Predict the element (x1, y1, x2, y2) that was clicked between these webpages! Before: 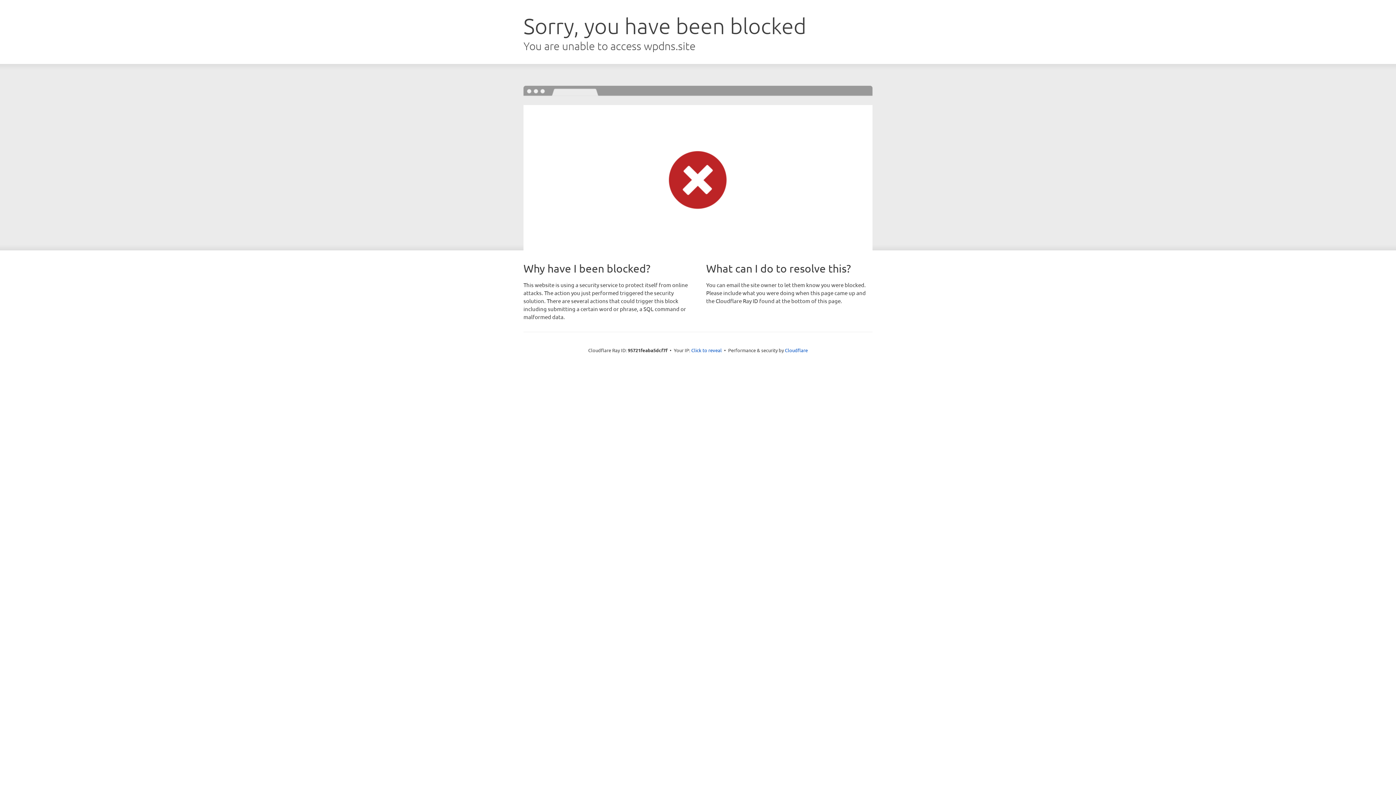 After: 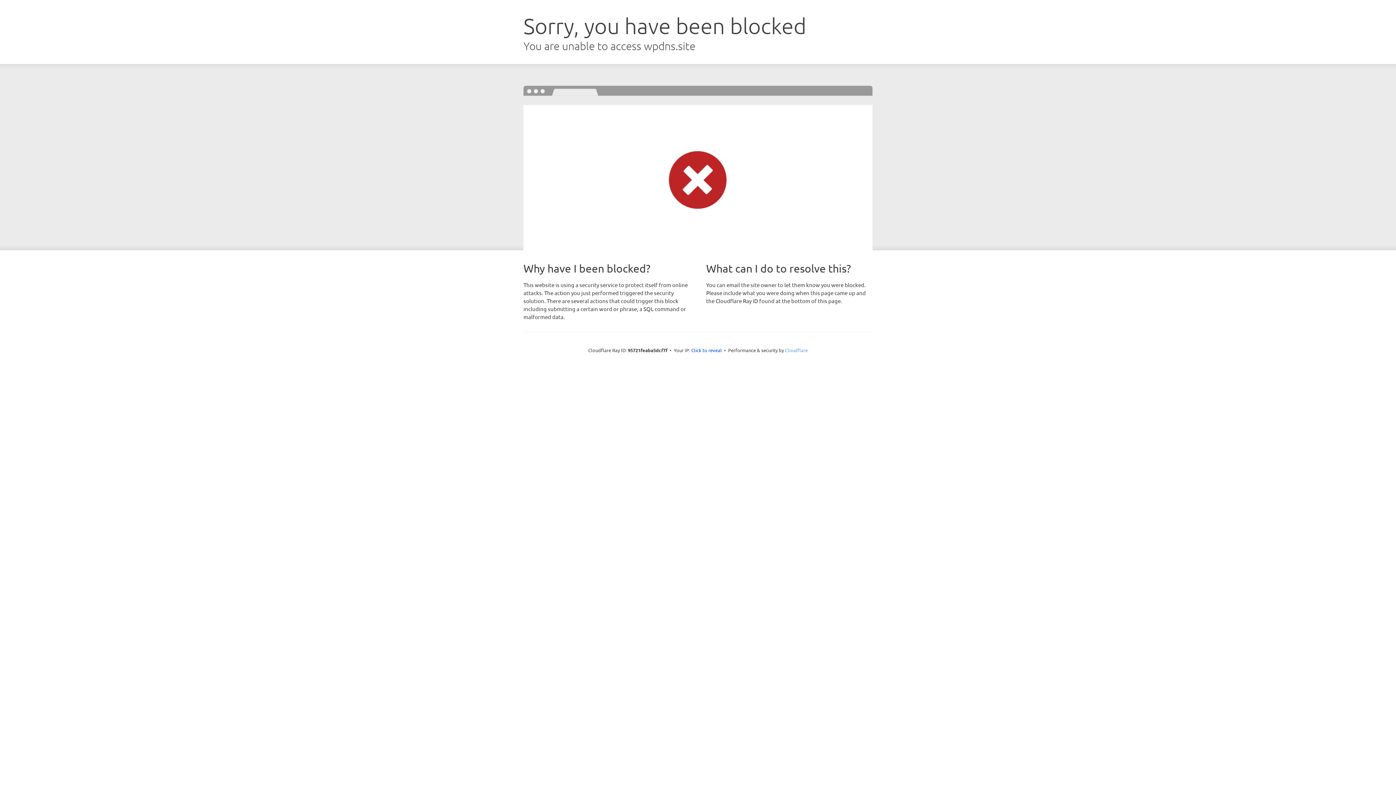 Action: bbox: (785, 347, 808, 353) label: Cloudflare